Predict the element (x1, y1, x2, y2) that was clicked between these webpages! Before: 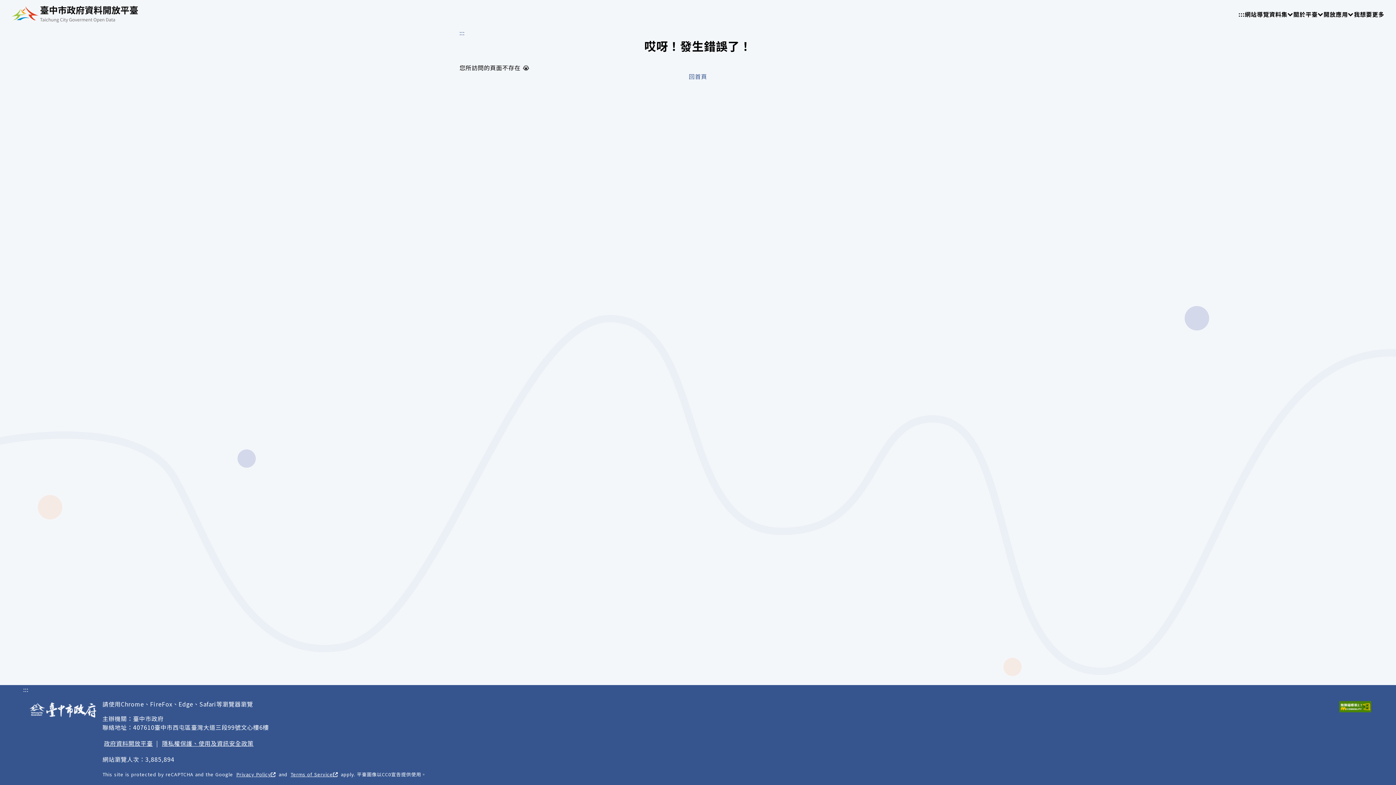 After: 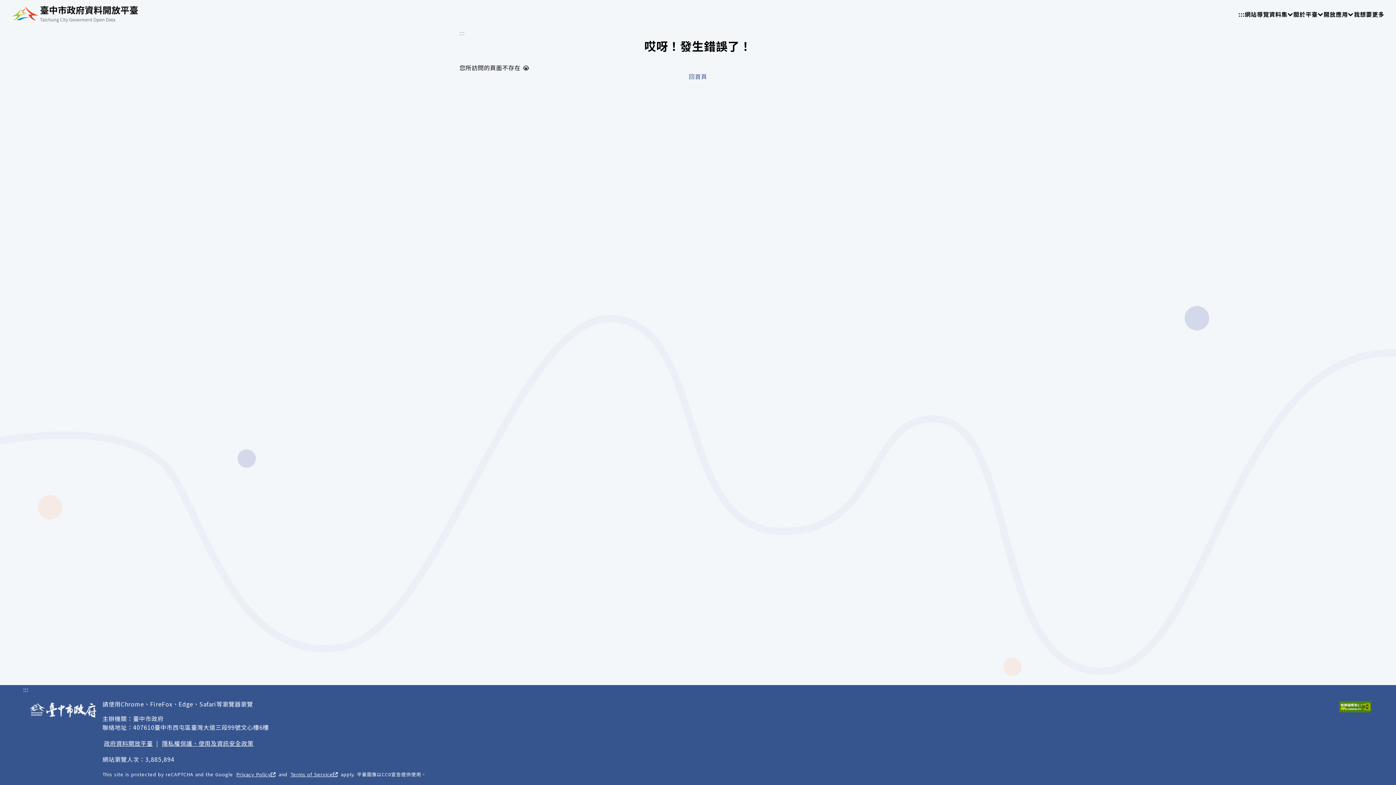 Action: bbox: (459, 28, 464, 37) label: :::